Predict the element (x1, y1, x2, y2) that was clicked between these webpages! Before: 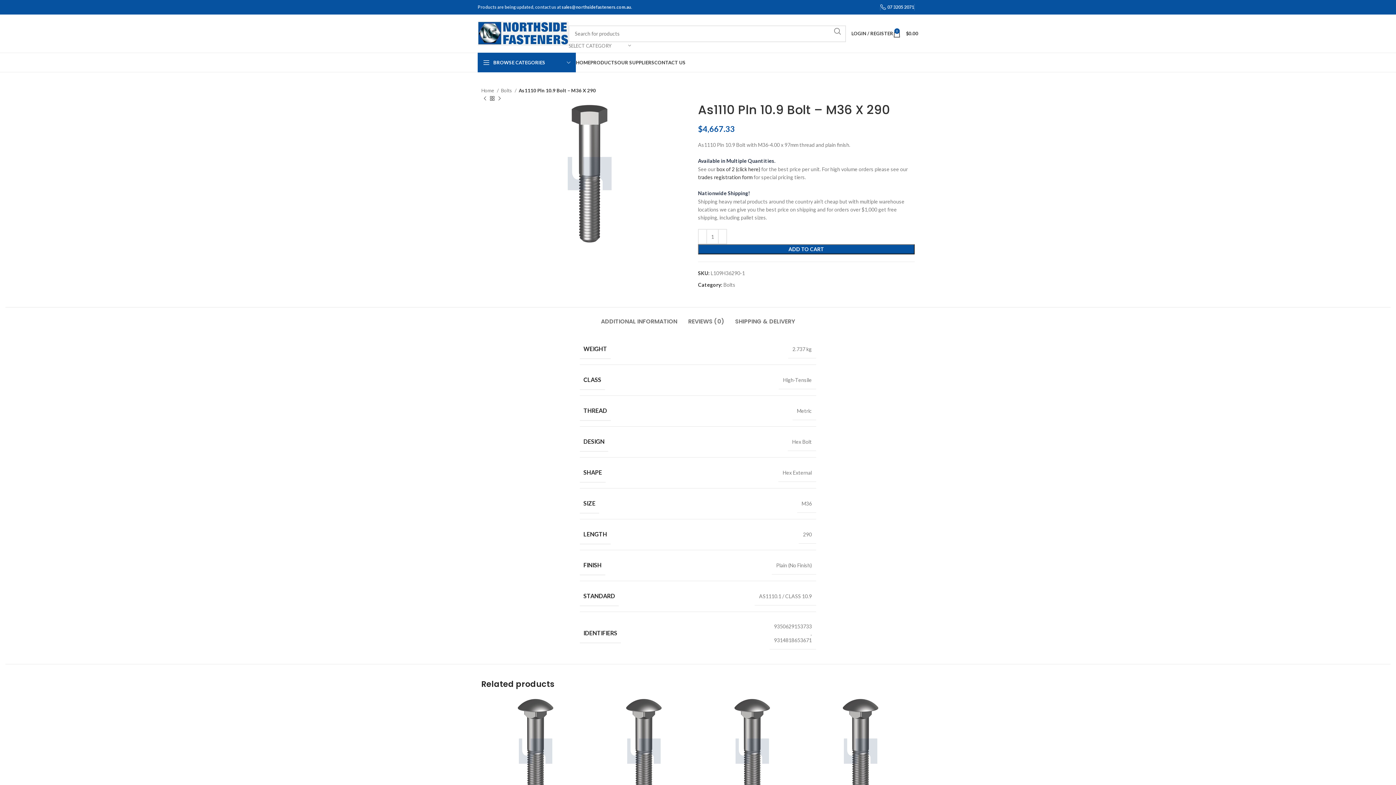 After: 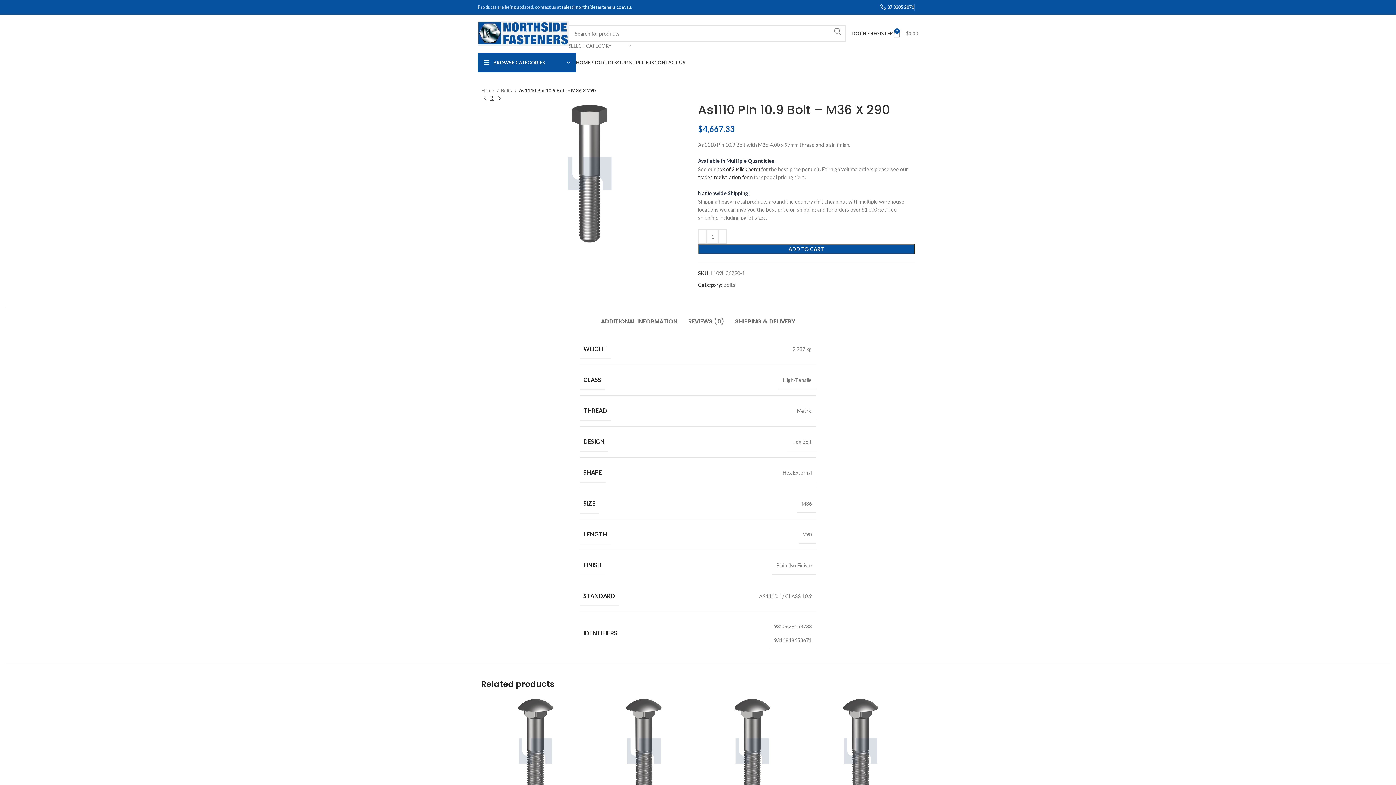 Action: label: 0
$0.00 bbox: (893, 26, 918, 40)